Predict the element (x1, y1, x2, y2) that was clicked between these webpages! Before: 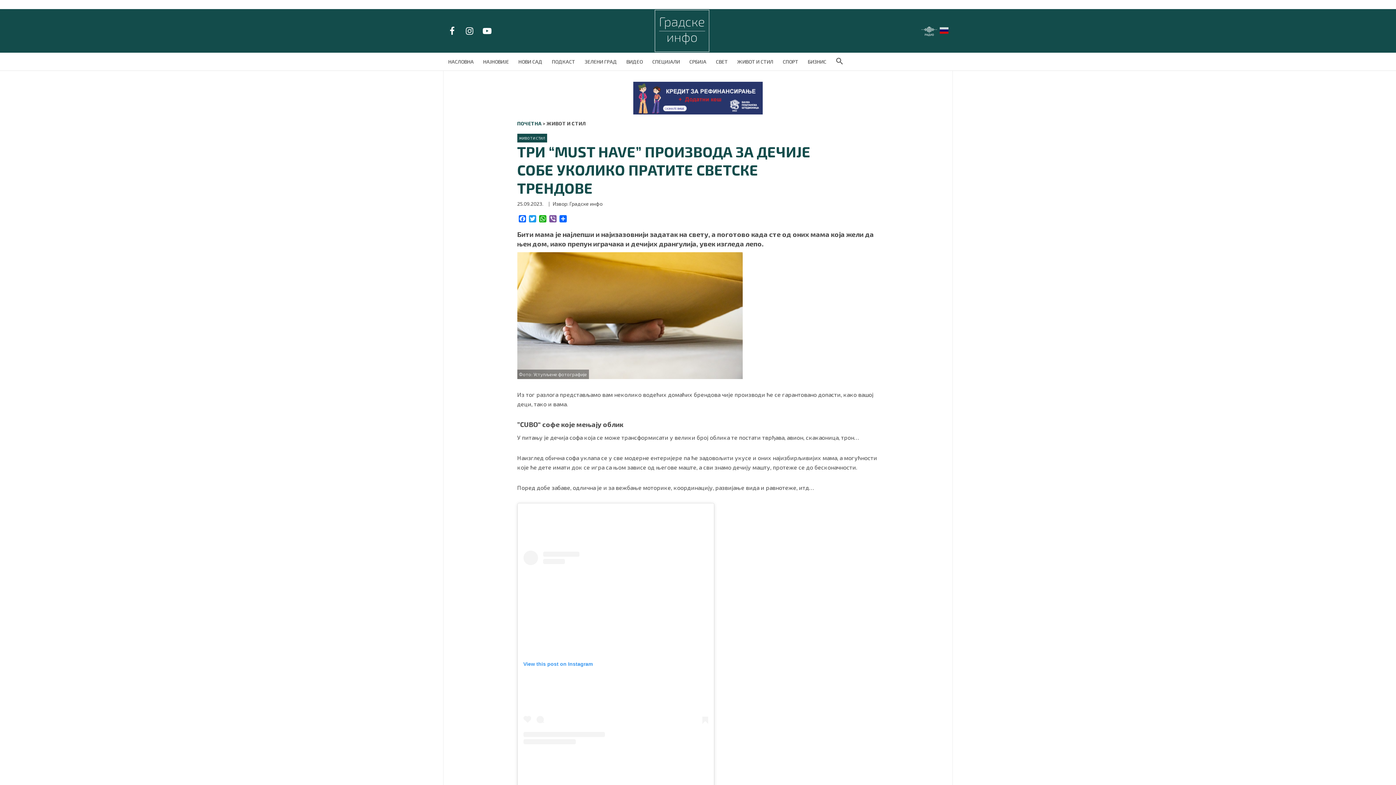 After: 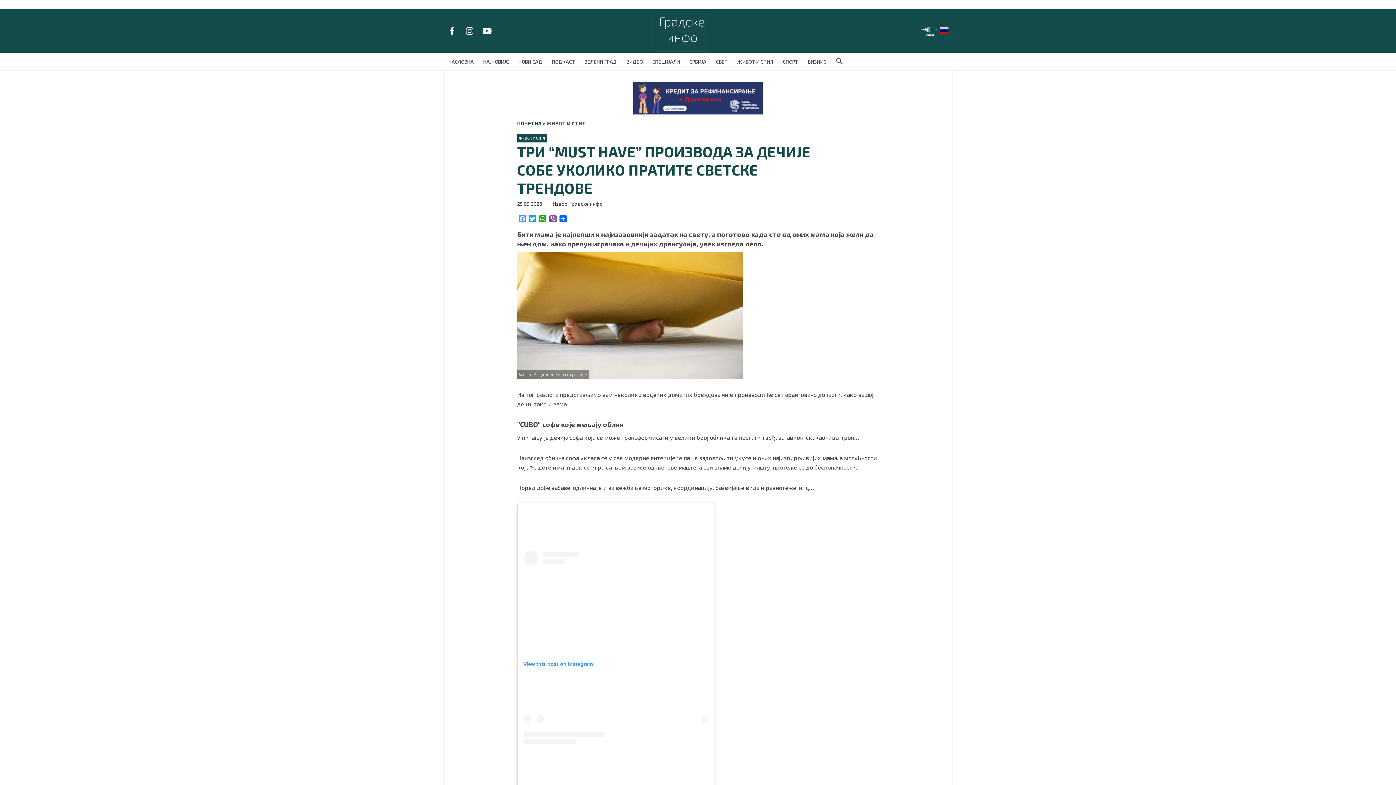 Action: bbox: (517, 215, 527, 224) label: Facebook